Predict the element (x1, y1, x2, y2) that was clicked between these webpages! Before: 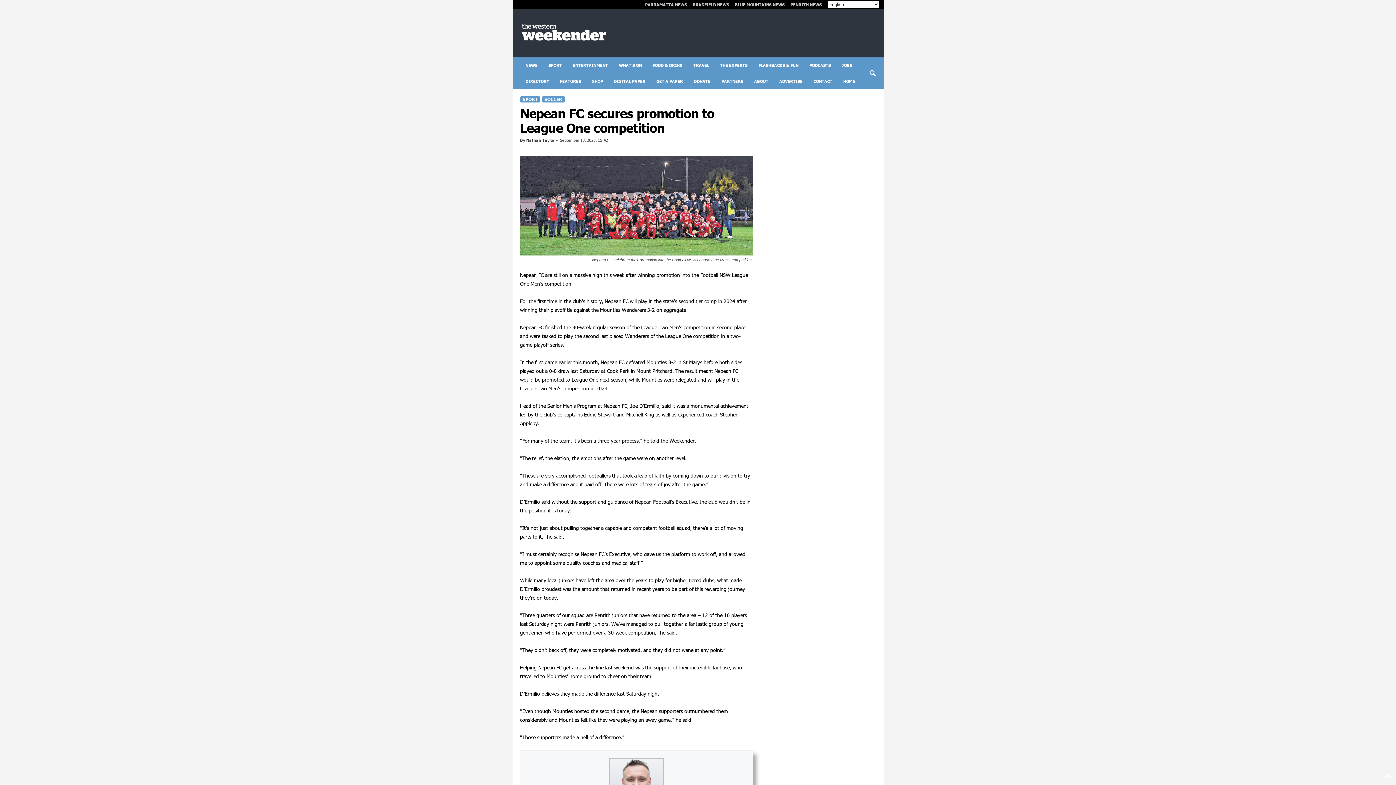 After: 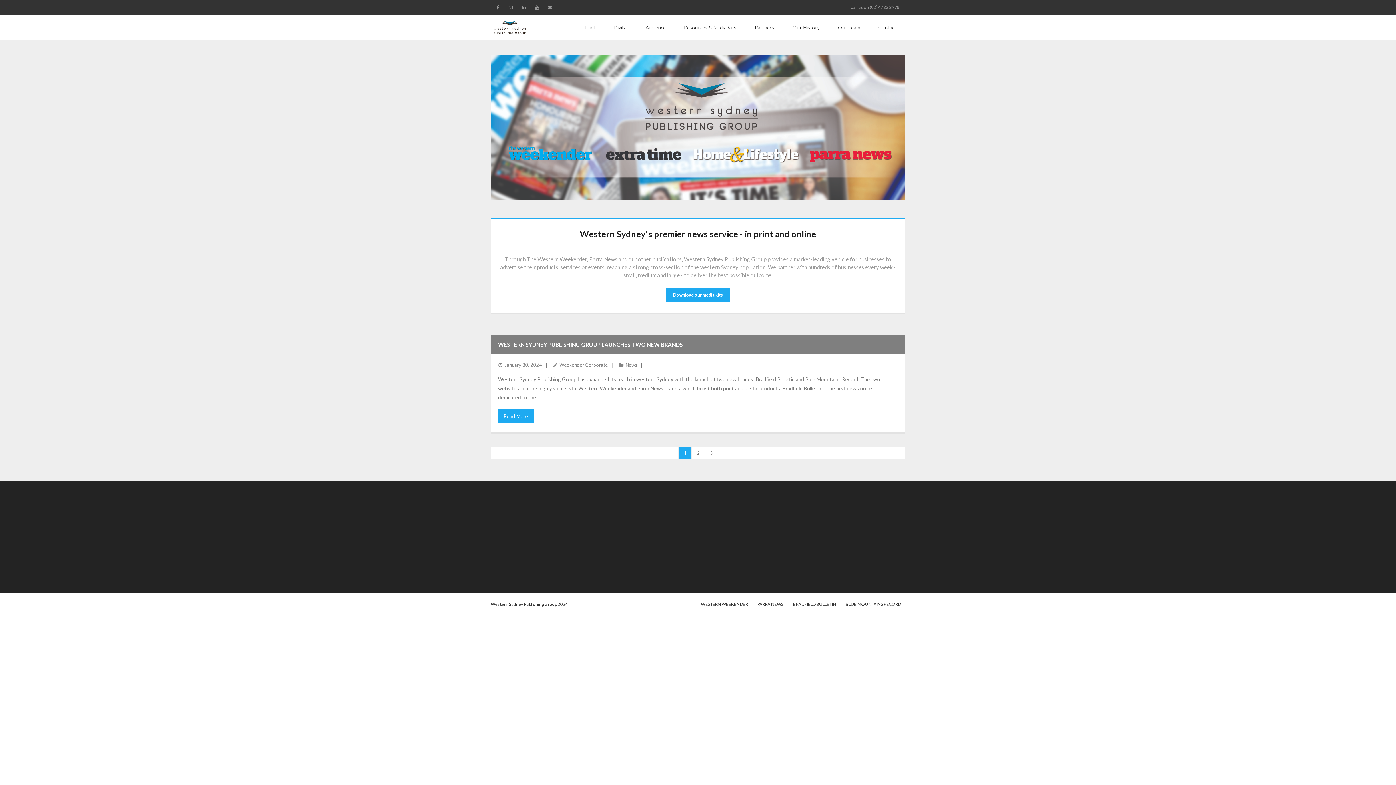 Action: bbox: (774, 73, 808, 89) label: ADVERTISE